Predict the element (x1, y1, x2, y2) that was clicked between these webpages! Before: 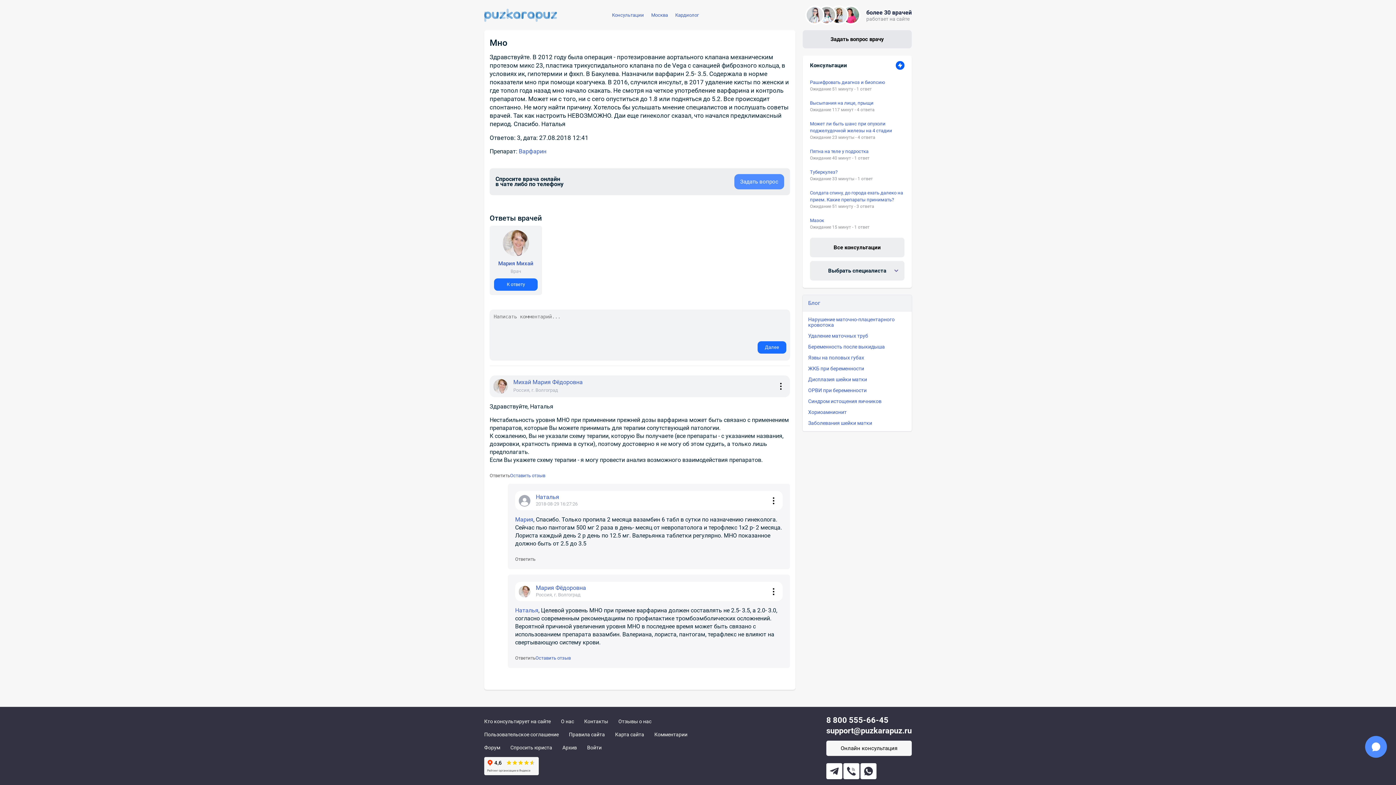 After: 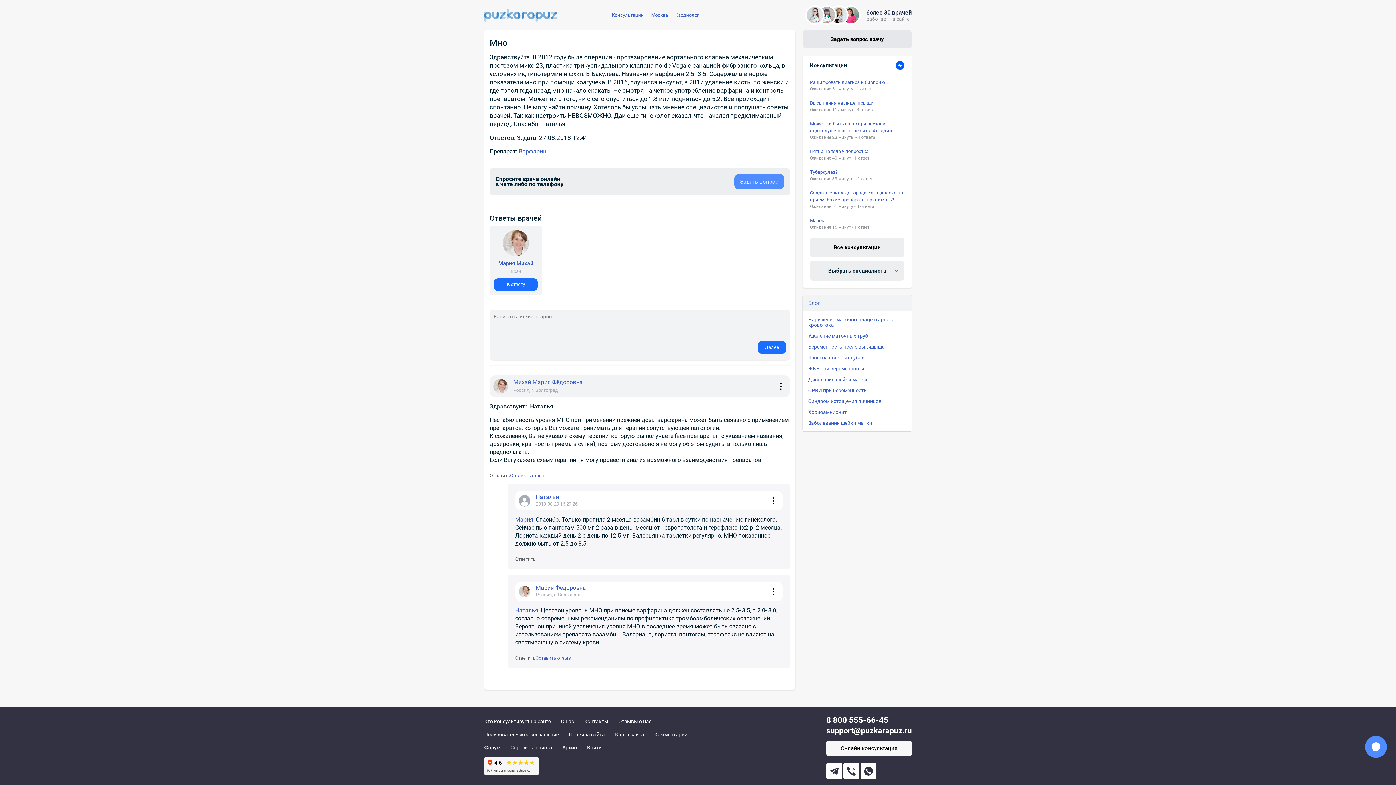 Action: bbox: (826, 716, 888, 725) label: 8 800 555-66-45